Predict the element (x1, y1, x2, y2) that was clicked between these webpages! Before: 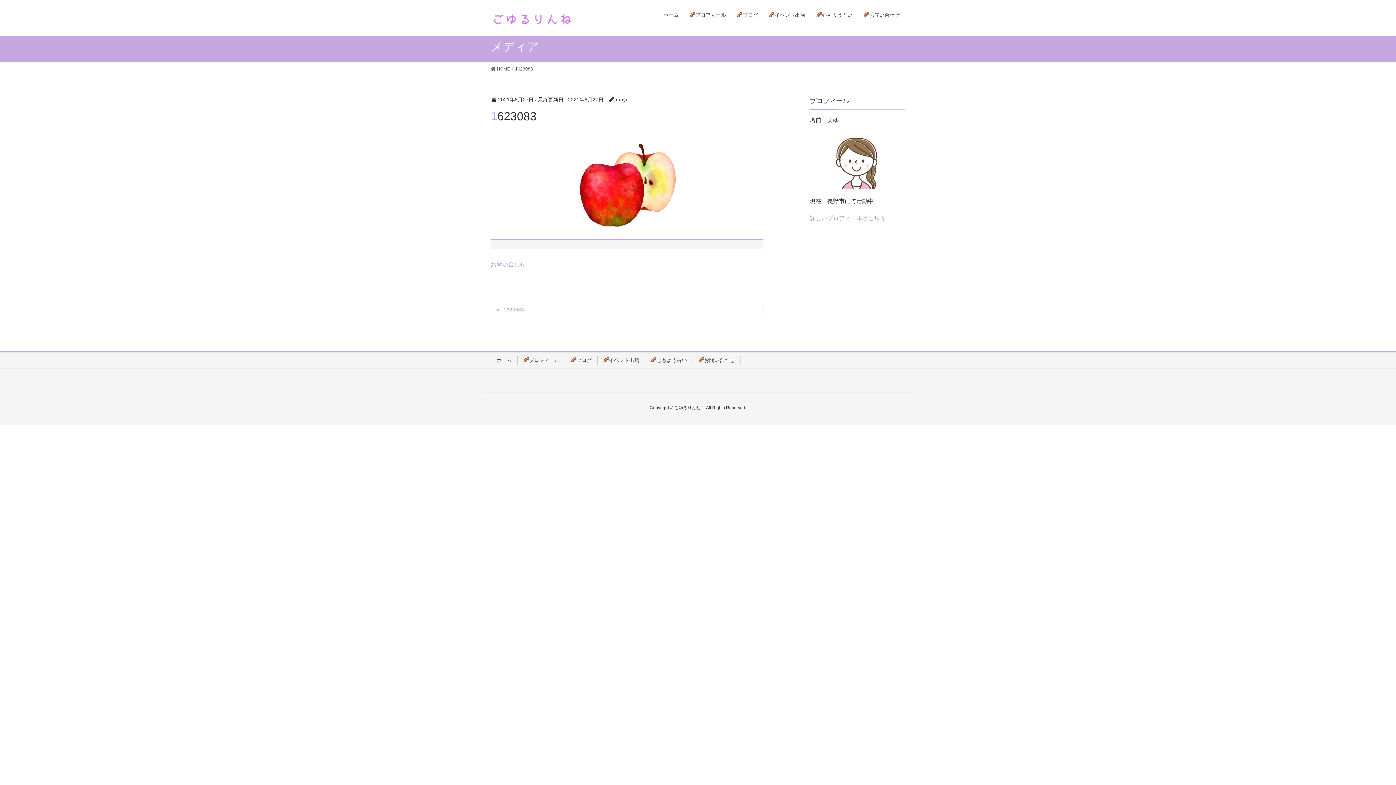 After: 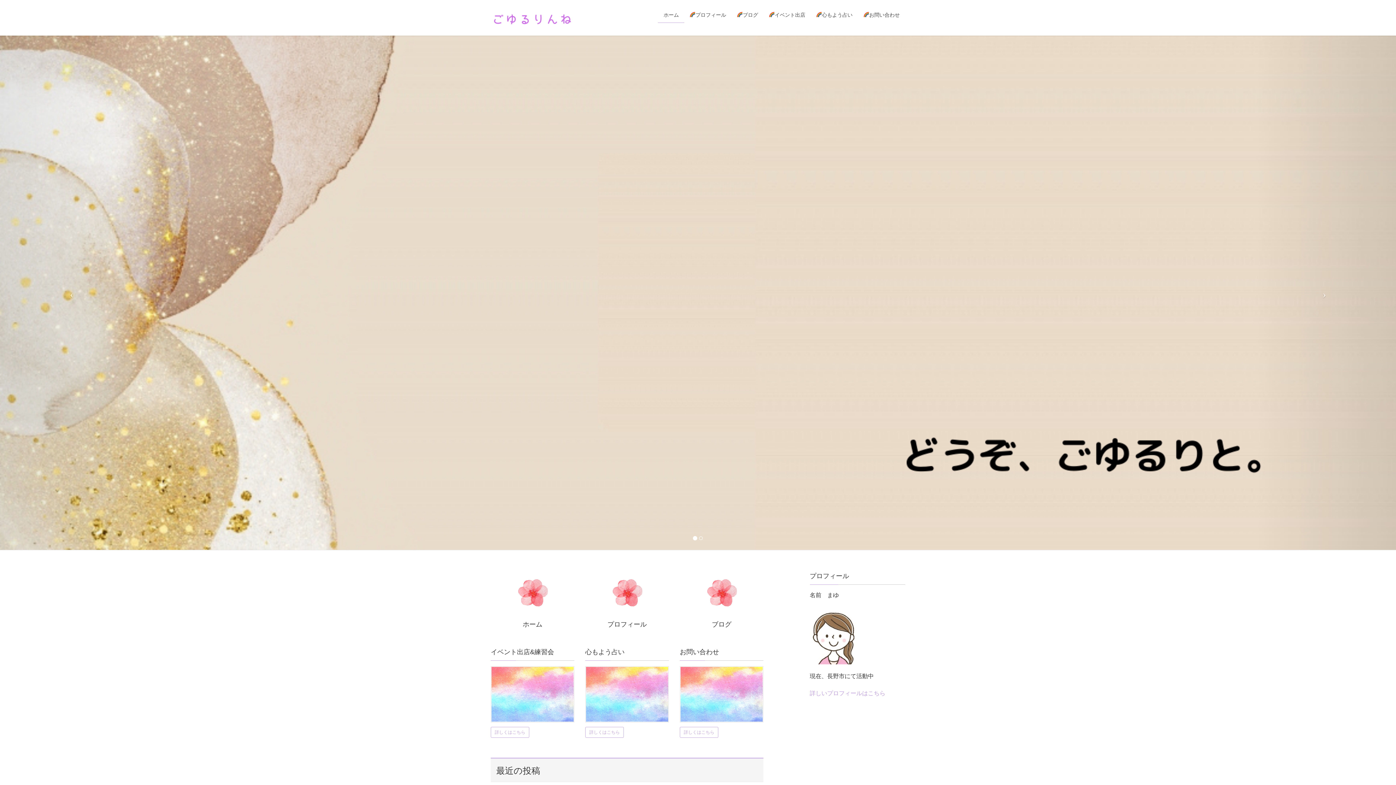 Action: bbox: (658, 7, 684, 22) label: ホーム